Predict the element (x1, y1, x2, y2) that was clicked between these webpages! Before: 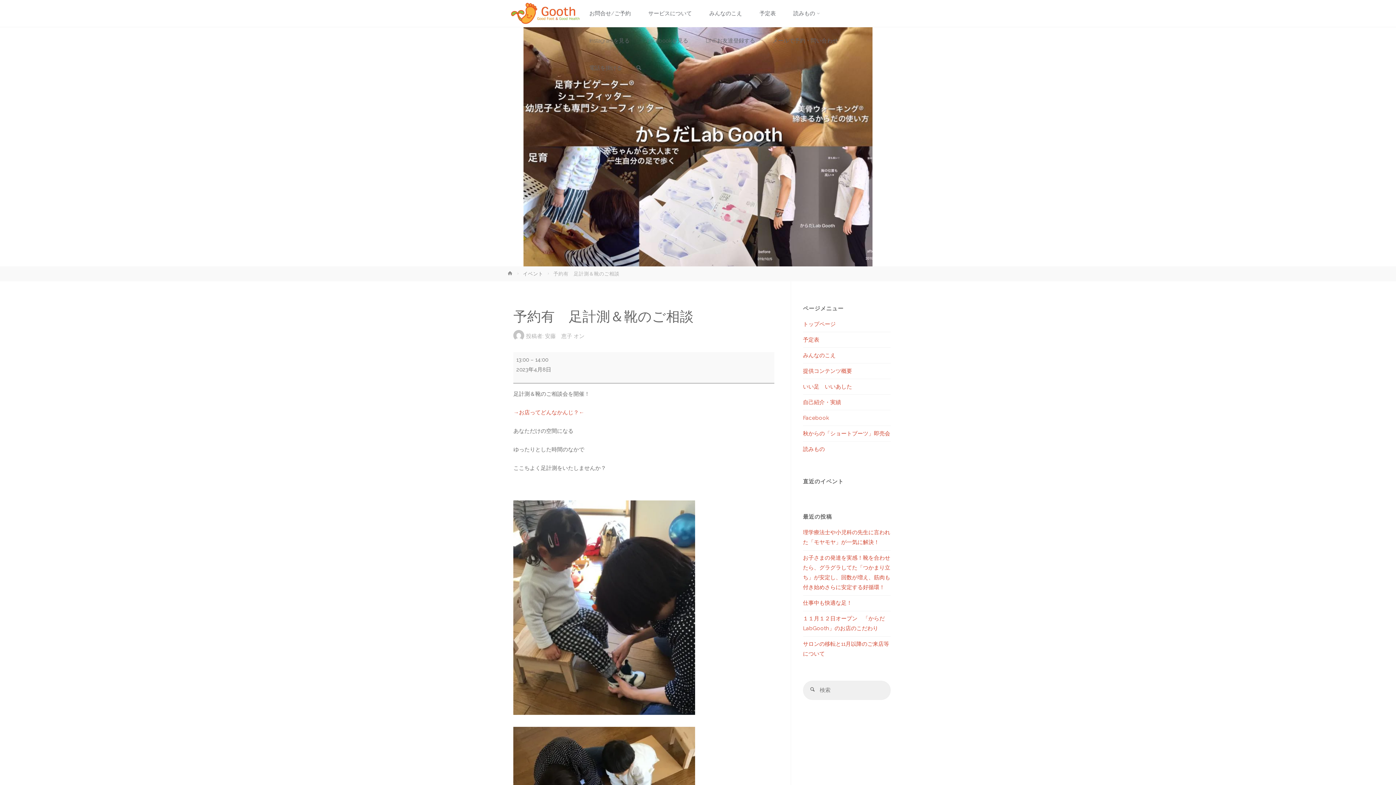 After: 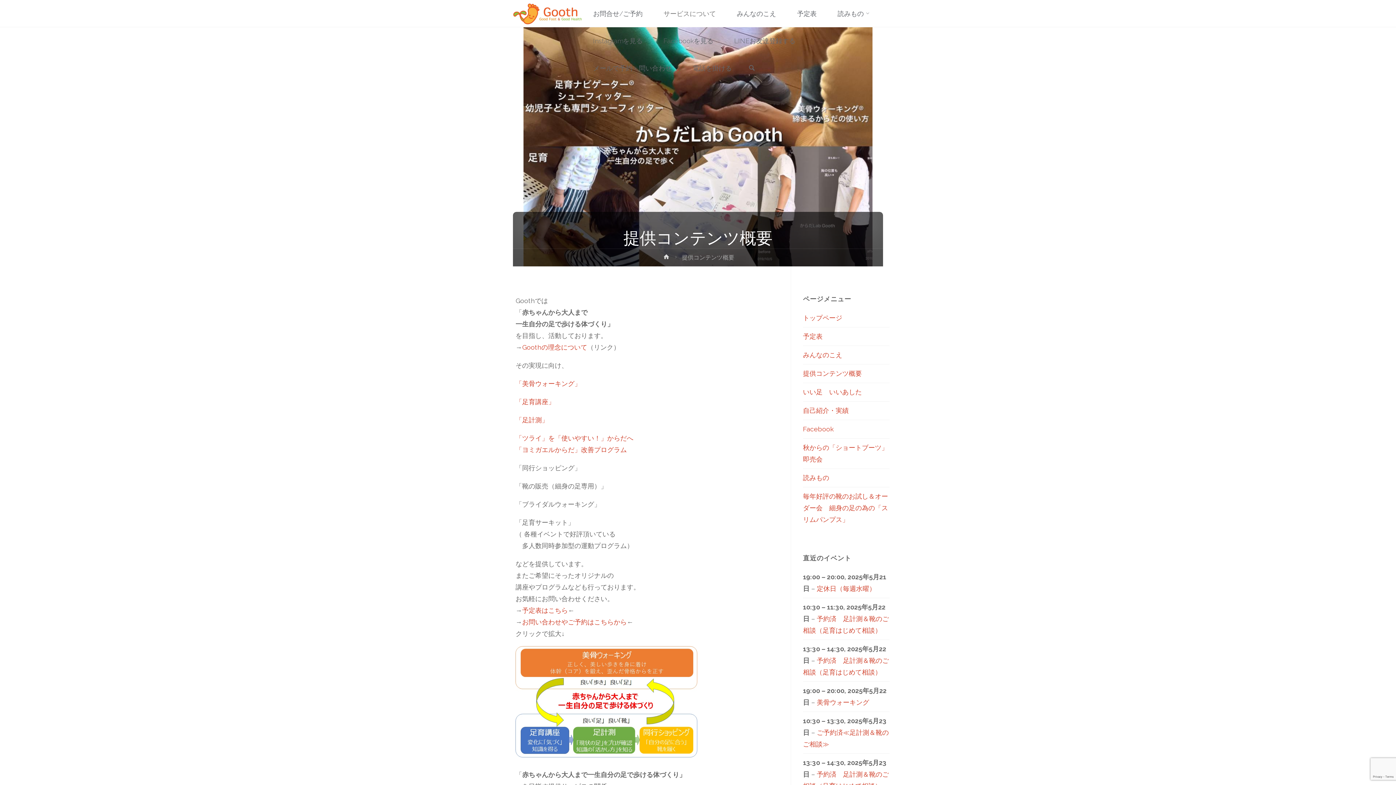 Action: bbox: (639, 0, 700, 27) label: サービスについて